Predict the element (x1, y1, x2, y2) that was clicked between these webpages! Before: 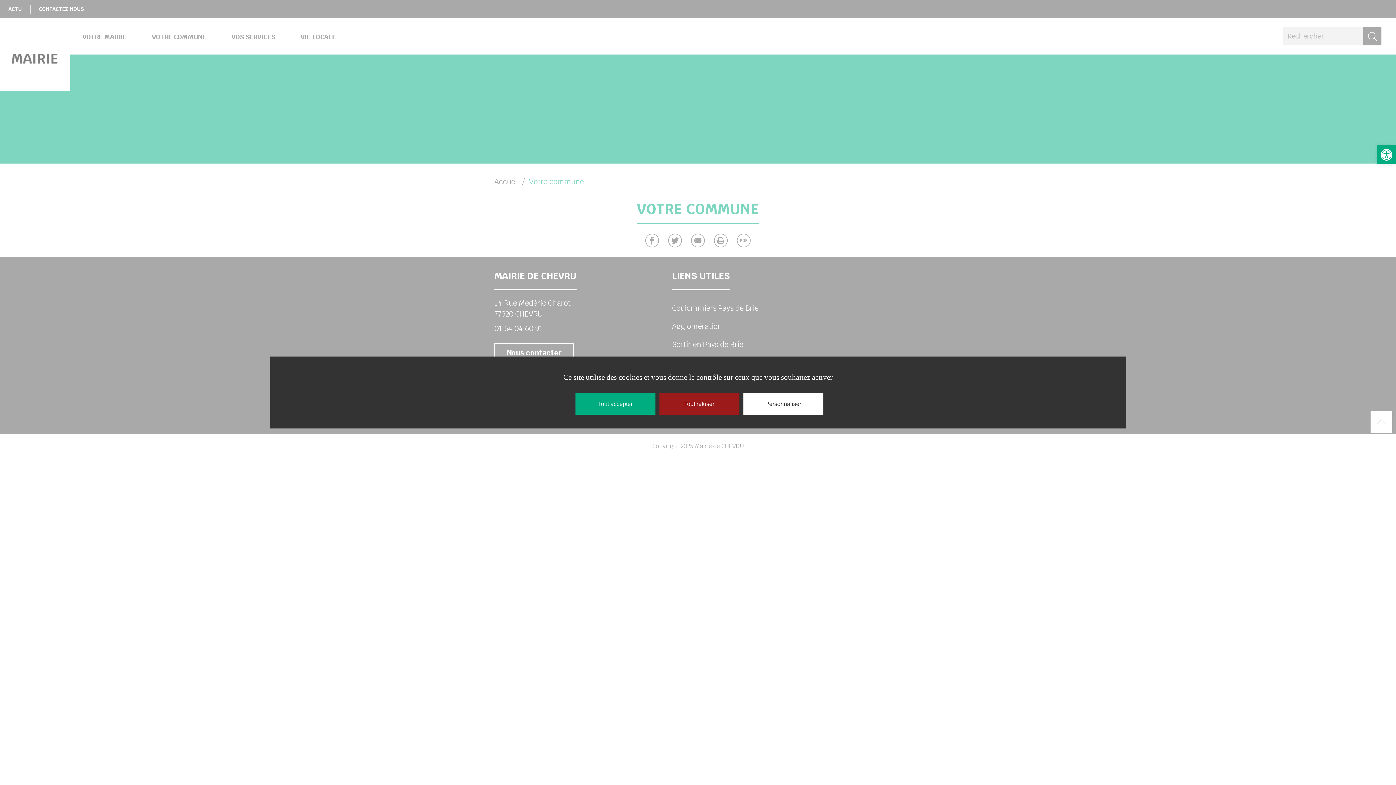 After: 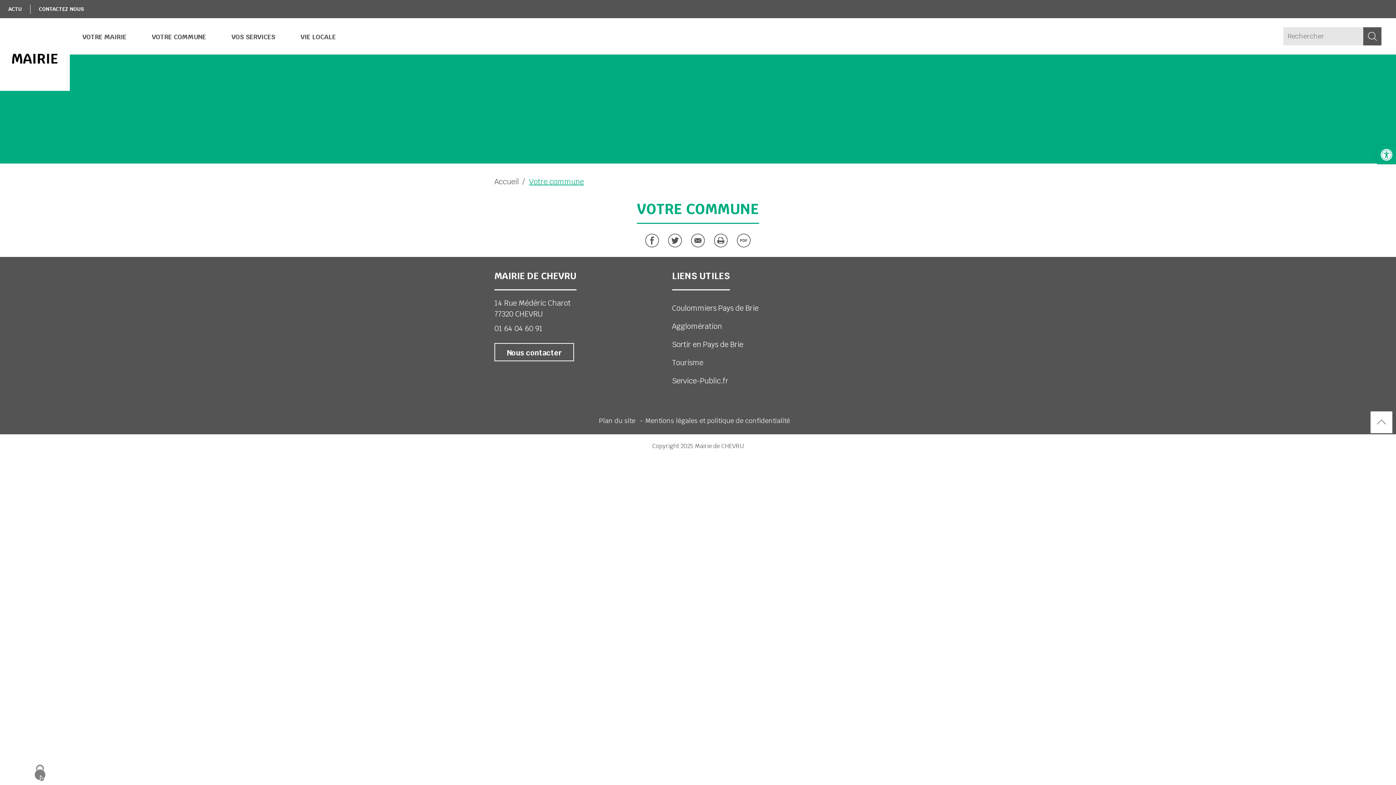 Action: label: Tout accepter bbox: (575, 393, 655, 414)